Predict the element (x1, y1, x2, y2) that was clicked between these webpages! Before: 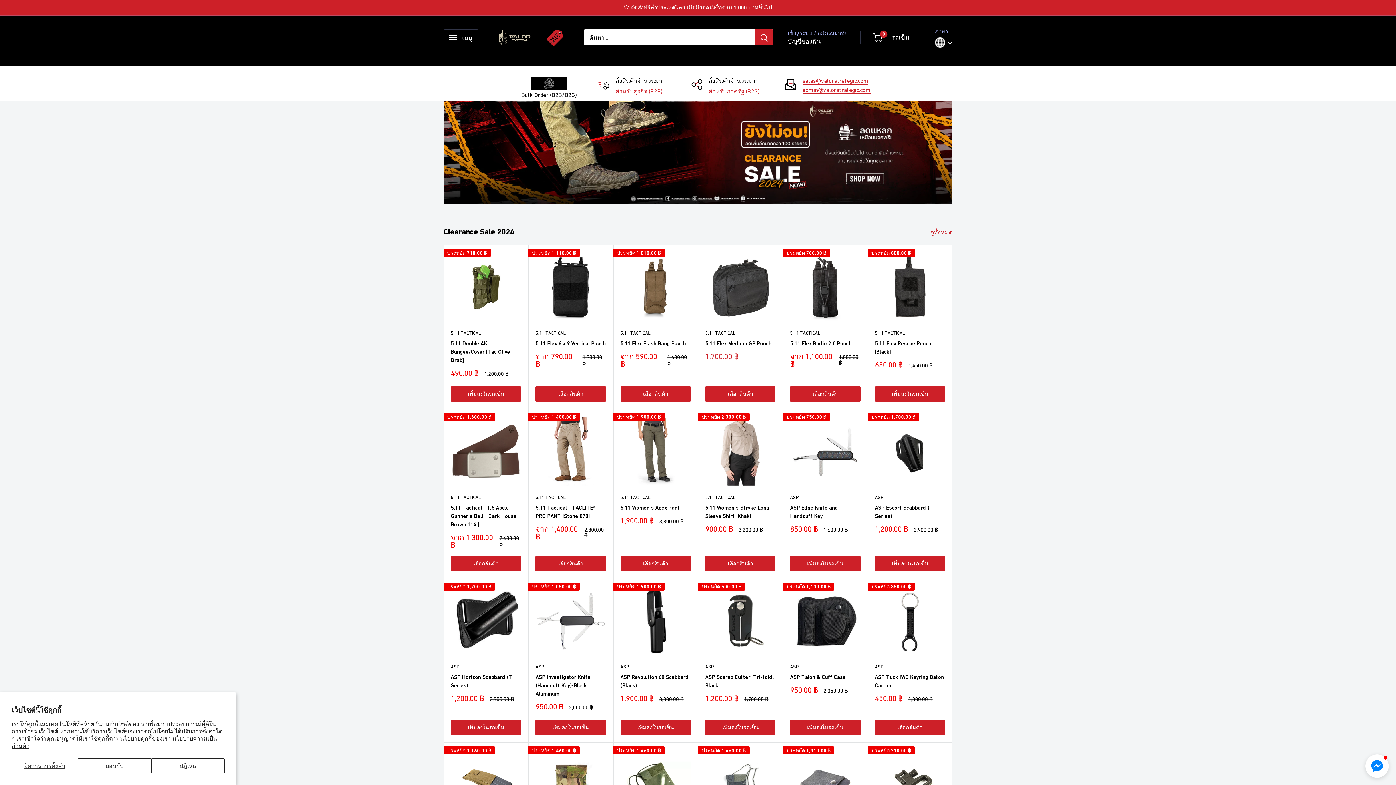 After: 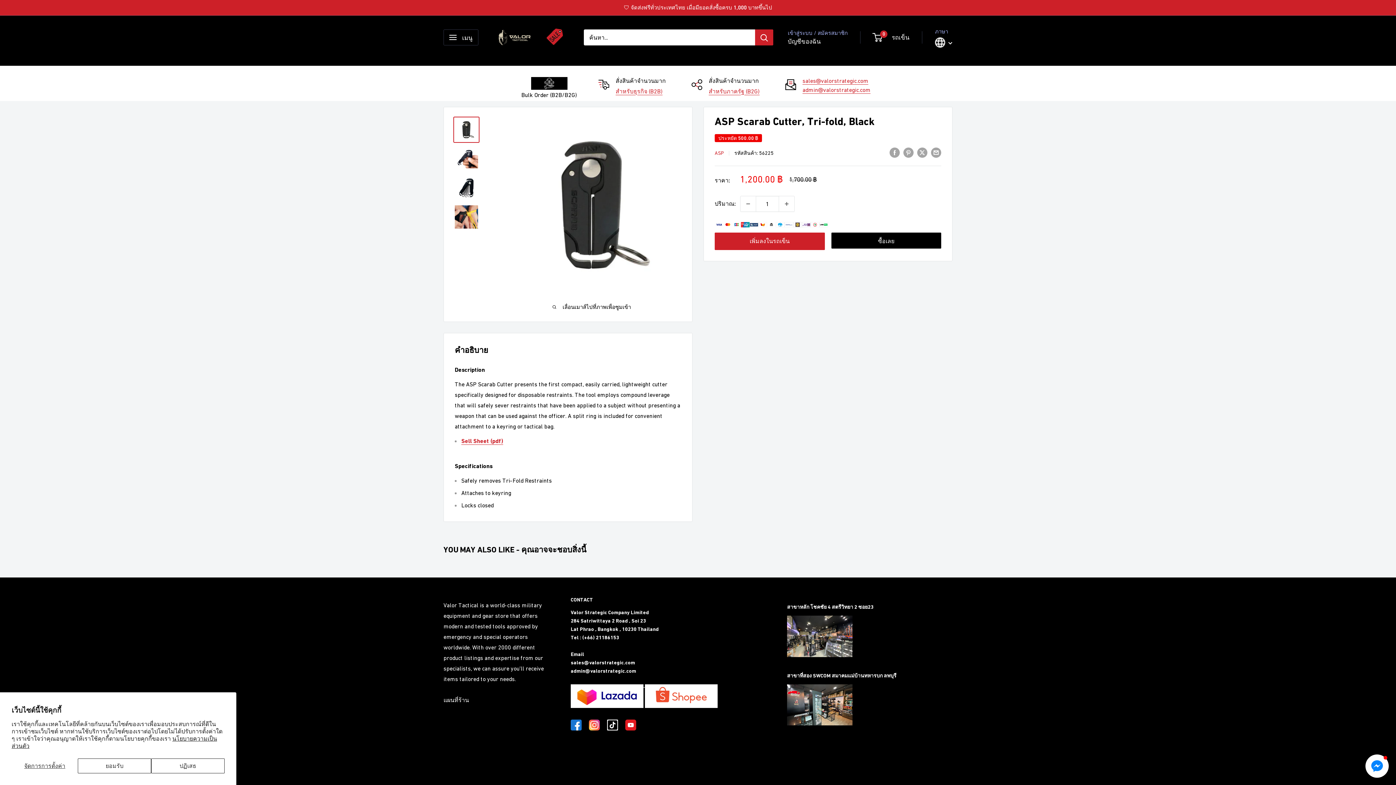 Action: bbox: (705, 586, 775, 656)